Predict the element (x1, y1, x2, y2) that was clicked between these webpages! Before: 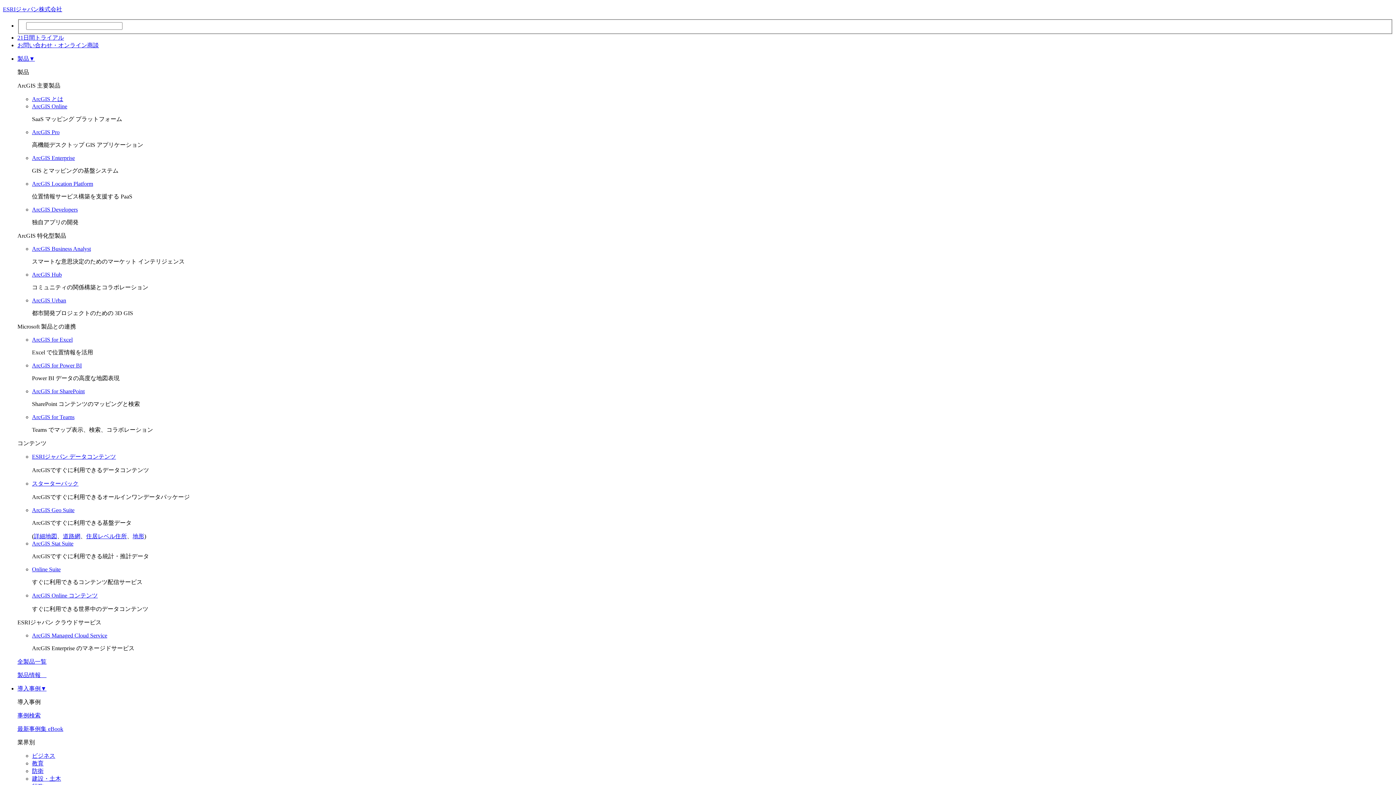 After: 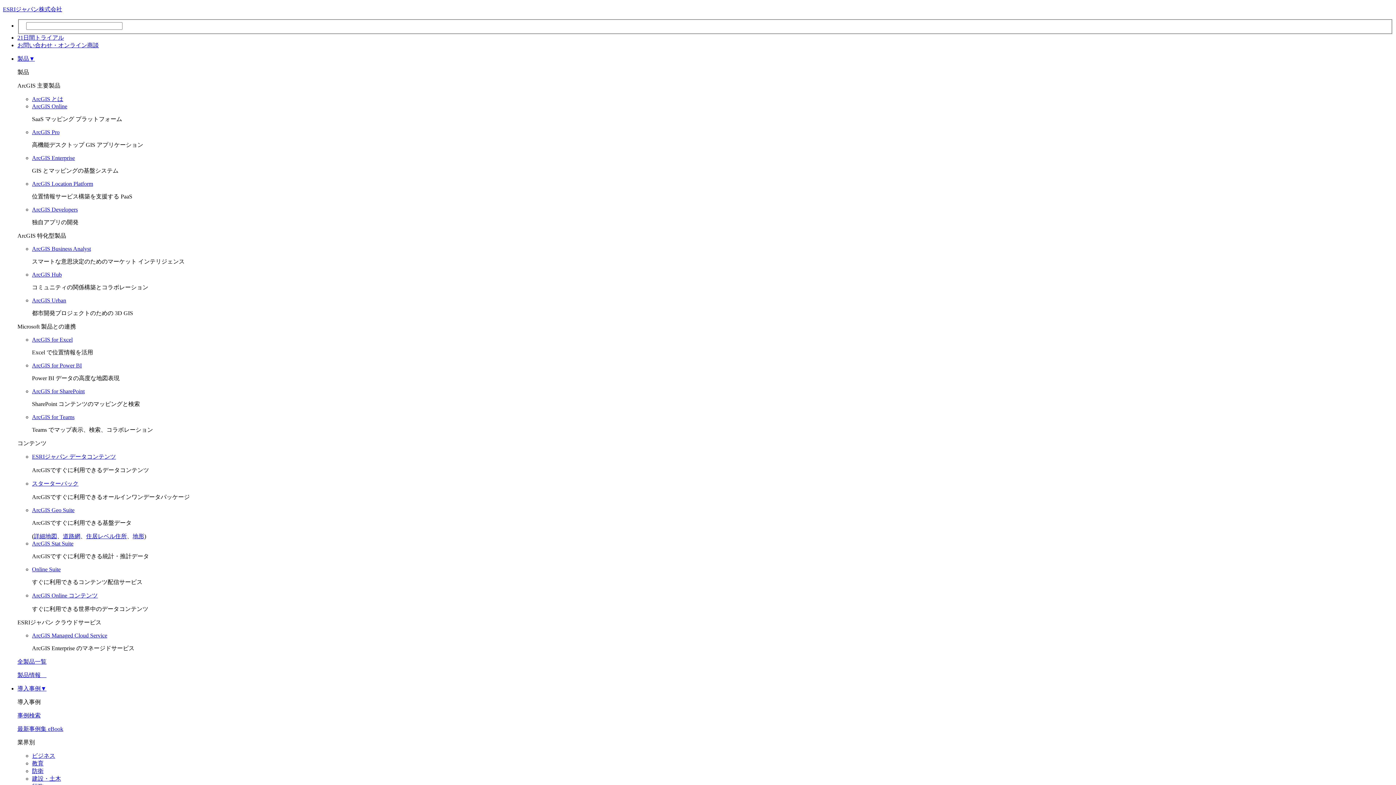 Action: bbox: (17, 34, 64, 40) label: 21日間トライアル